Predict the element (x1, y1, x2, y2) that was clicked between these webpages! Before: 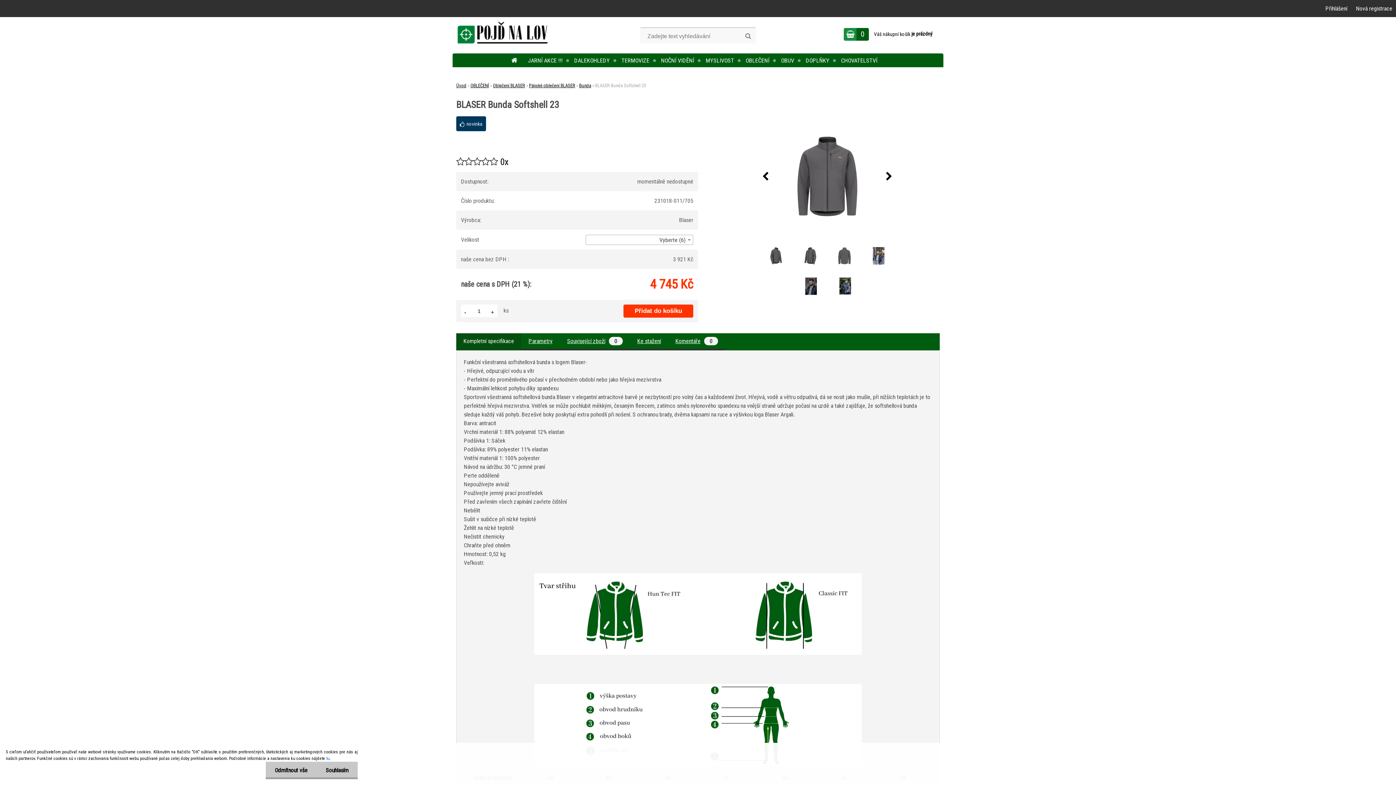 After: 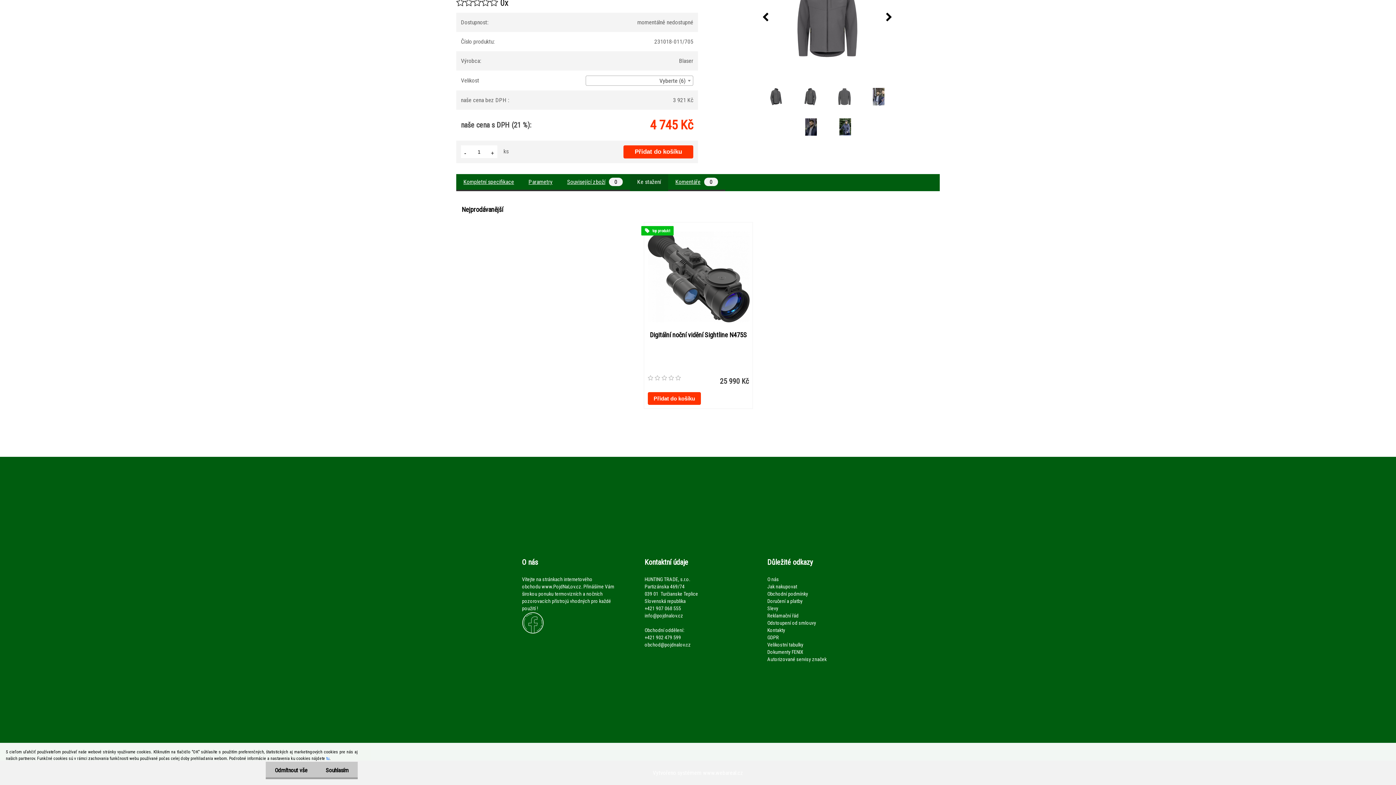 Action: bbox: (637, 337, 661, 344) label: Ke stažení